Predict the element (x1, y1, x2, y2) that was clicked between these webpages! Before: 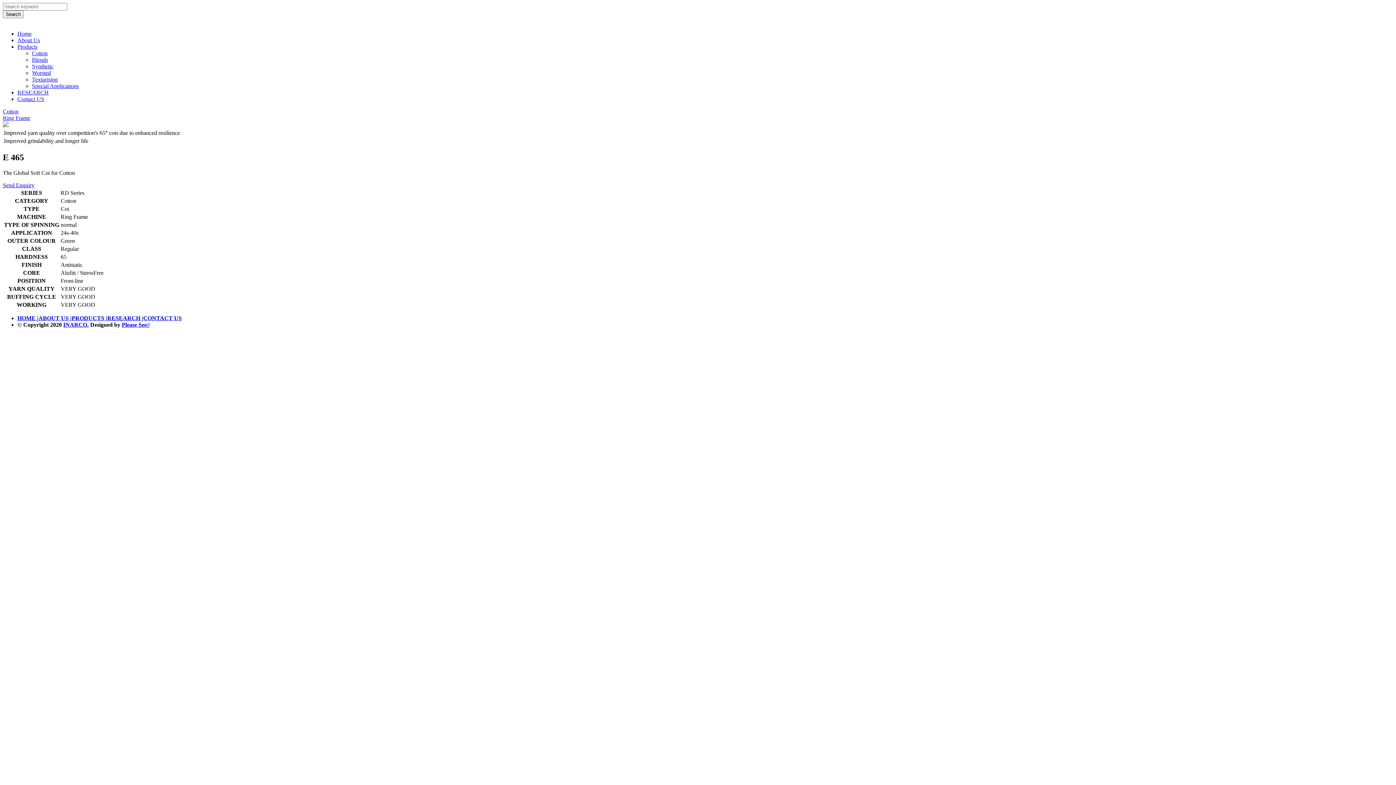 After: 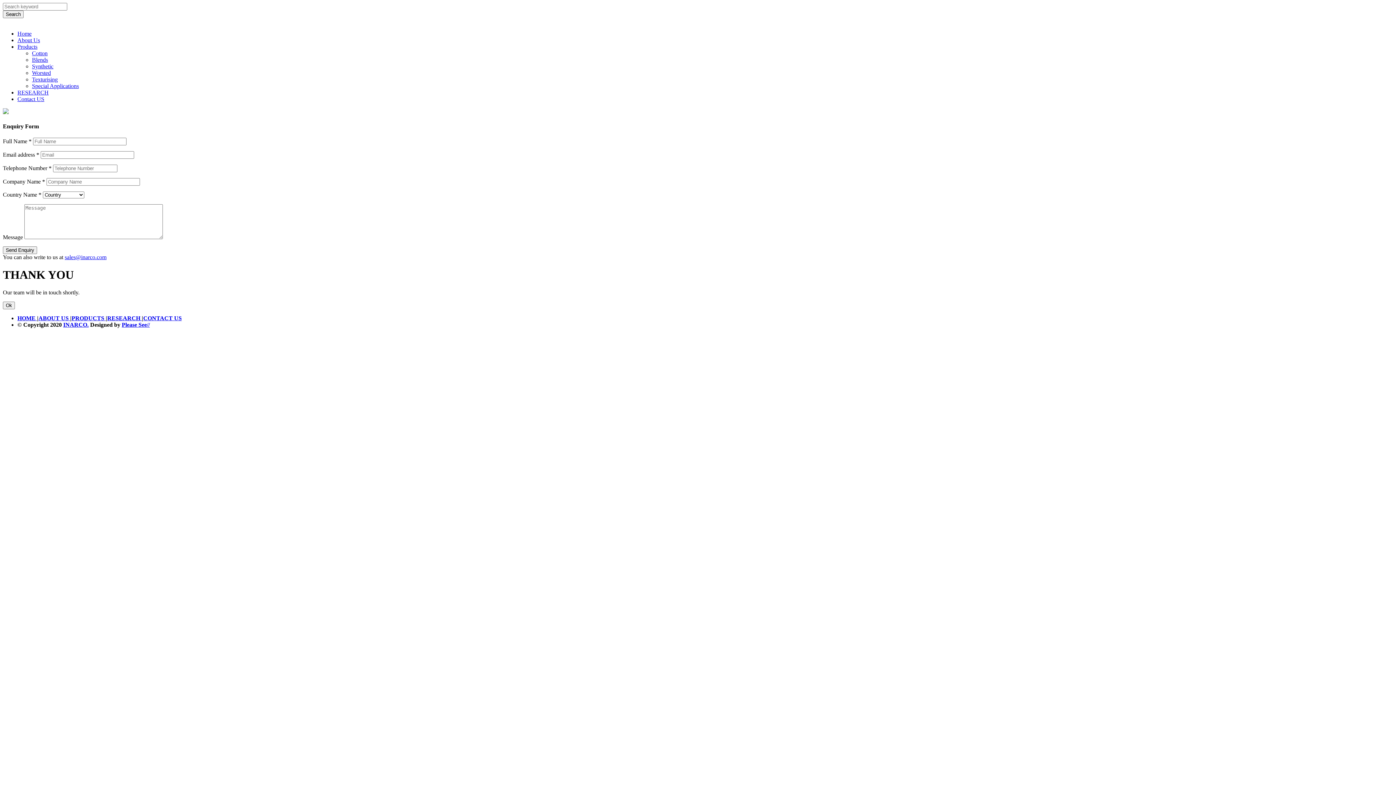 Action: bbox: (143, 315, 181, 321) label: CONTACT US